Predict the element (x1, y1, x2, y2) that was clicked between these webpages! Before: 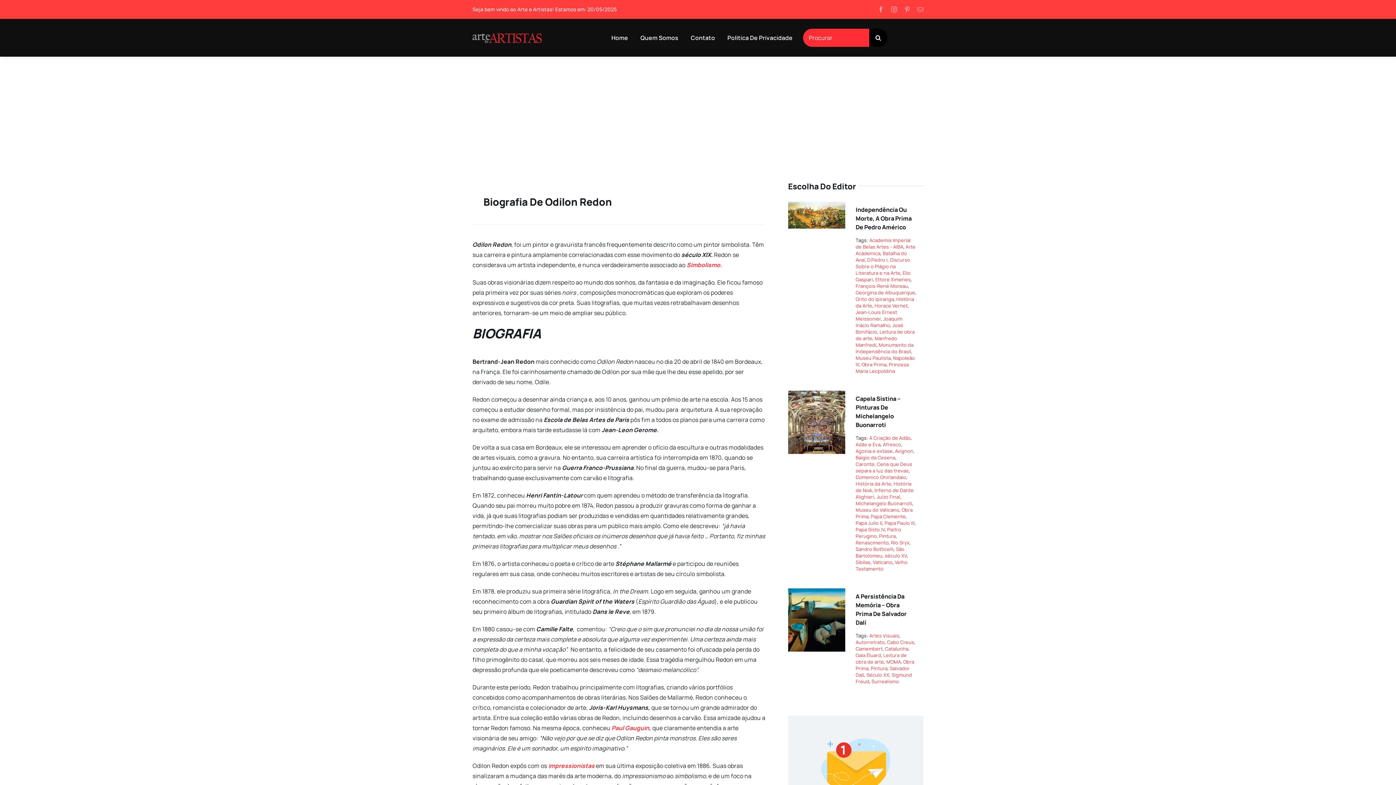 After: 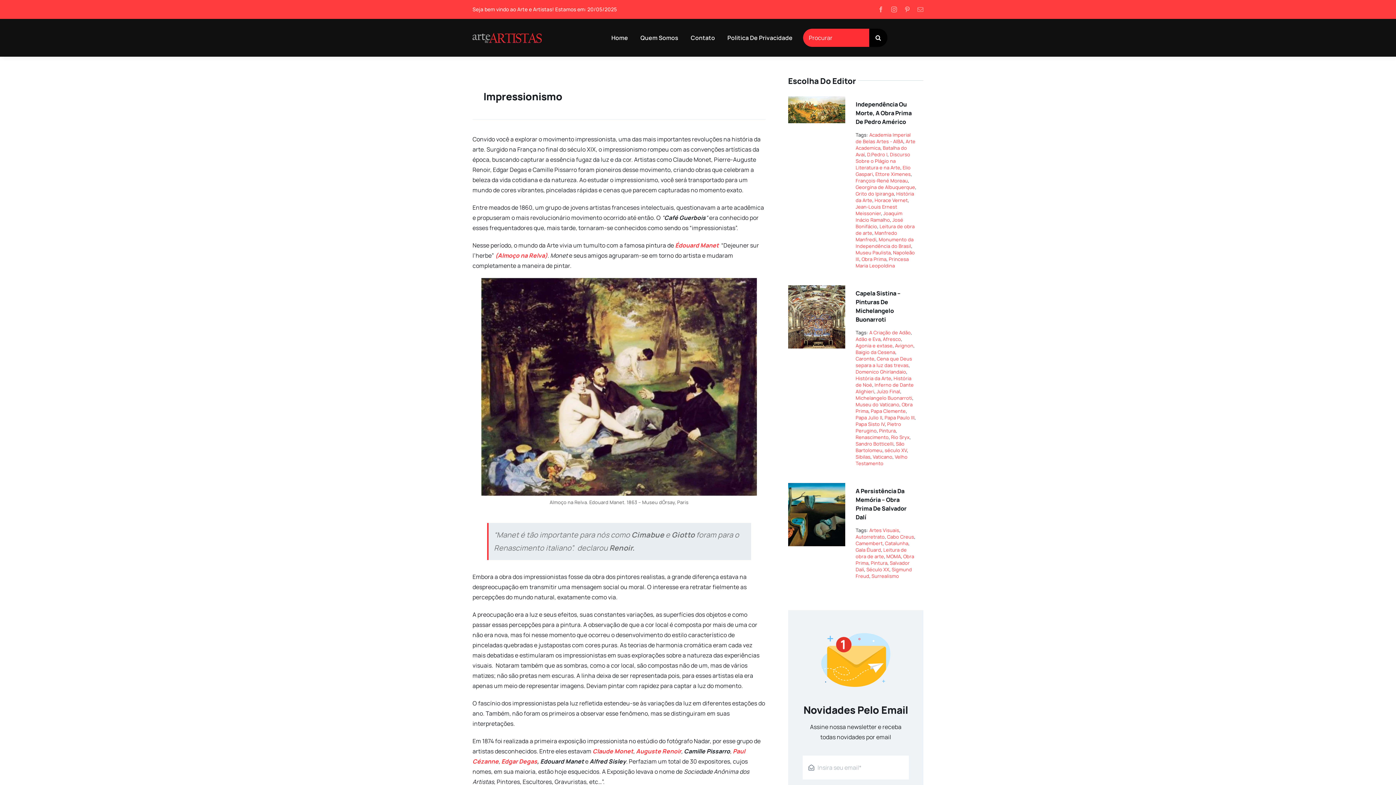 Action: bbox: (547, 762, 594, 770) label:  impressionistas